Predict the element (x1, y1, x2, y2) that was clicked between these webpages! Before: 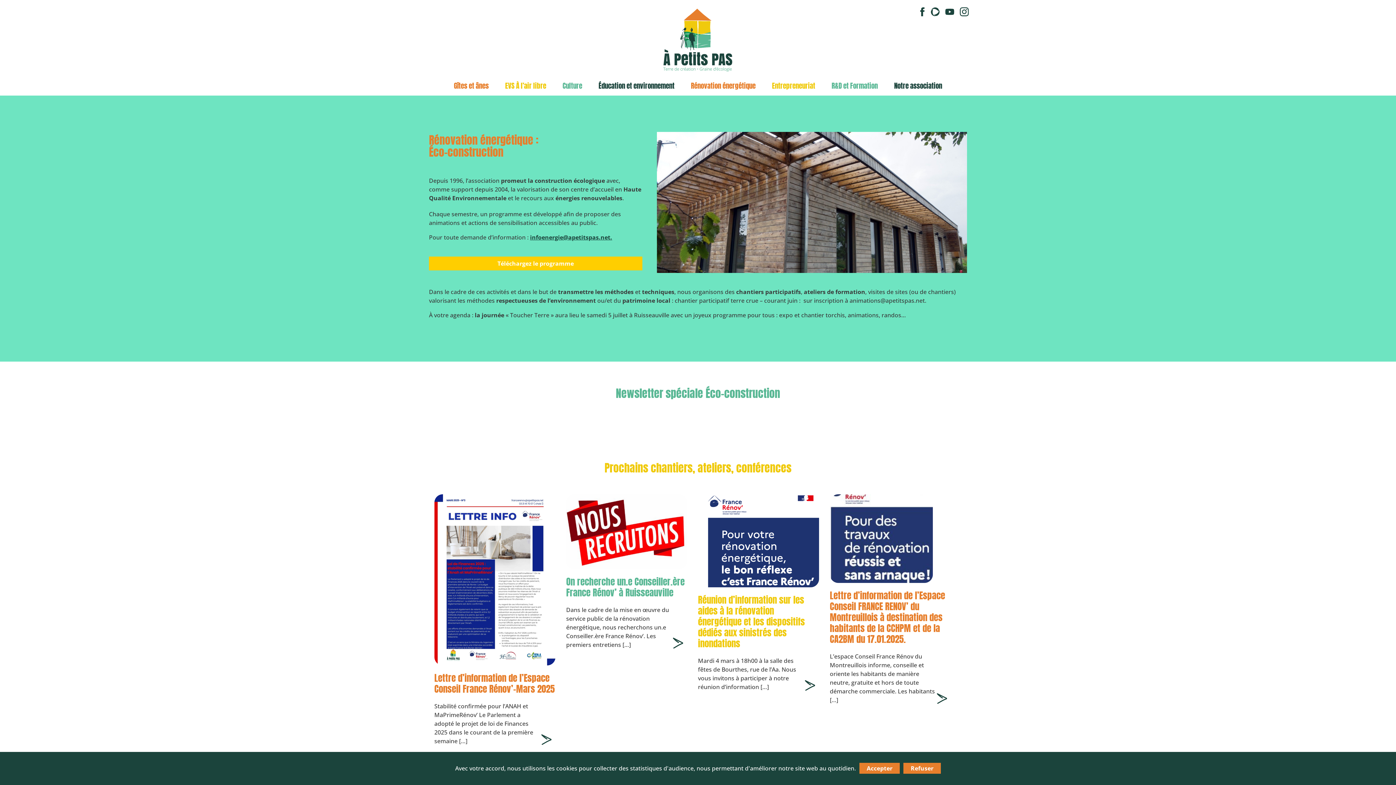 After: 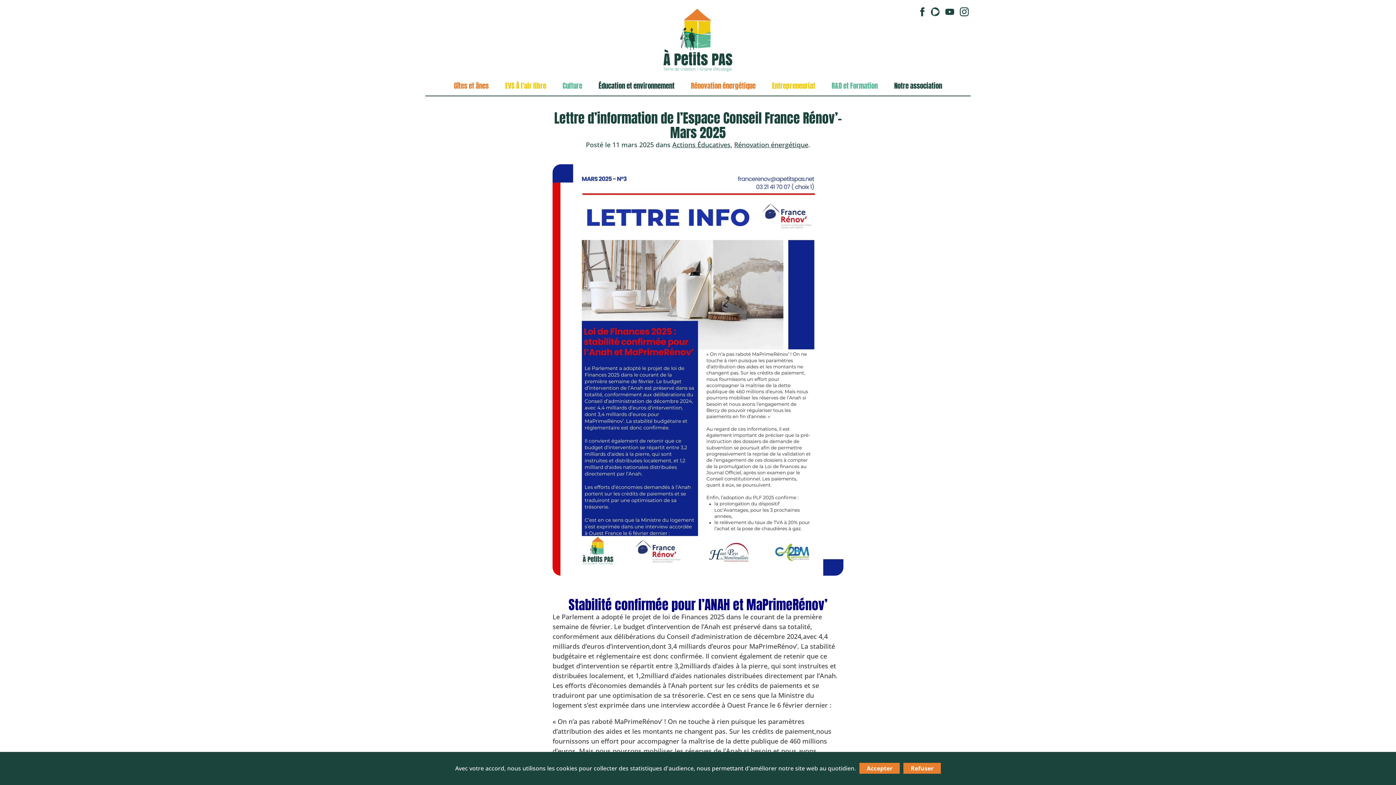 Action: bbox: (541, 734, 551, 745)